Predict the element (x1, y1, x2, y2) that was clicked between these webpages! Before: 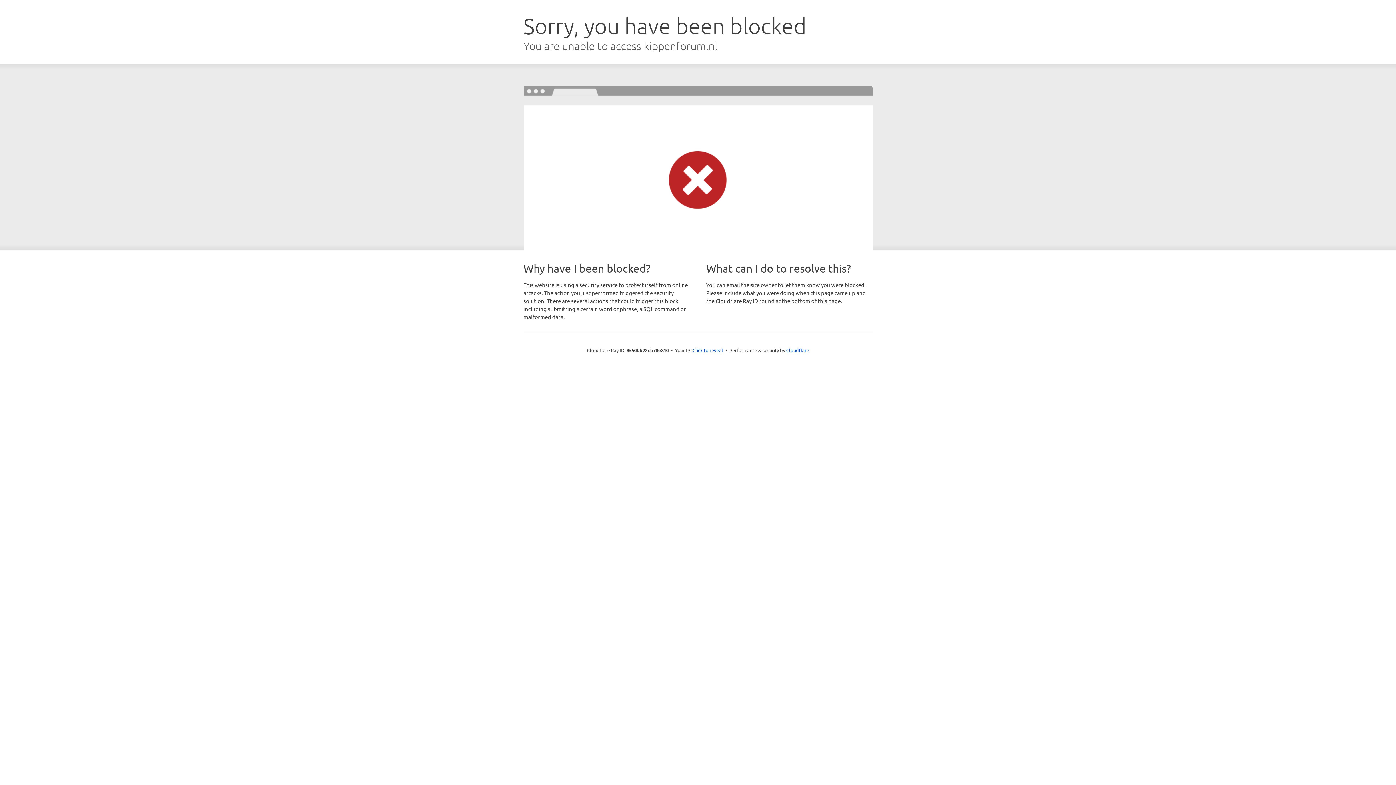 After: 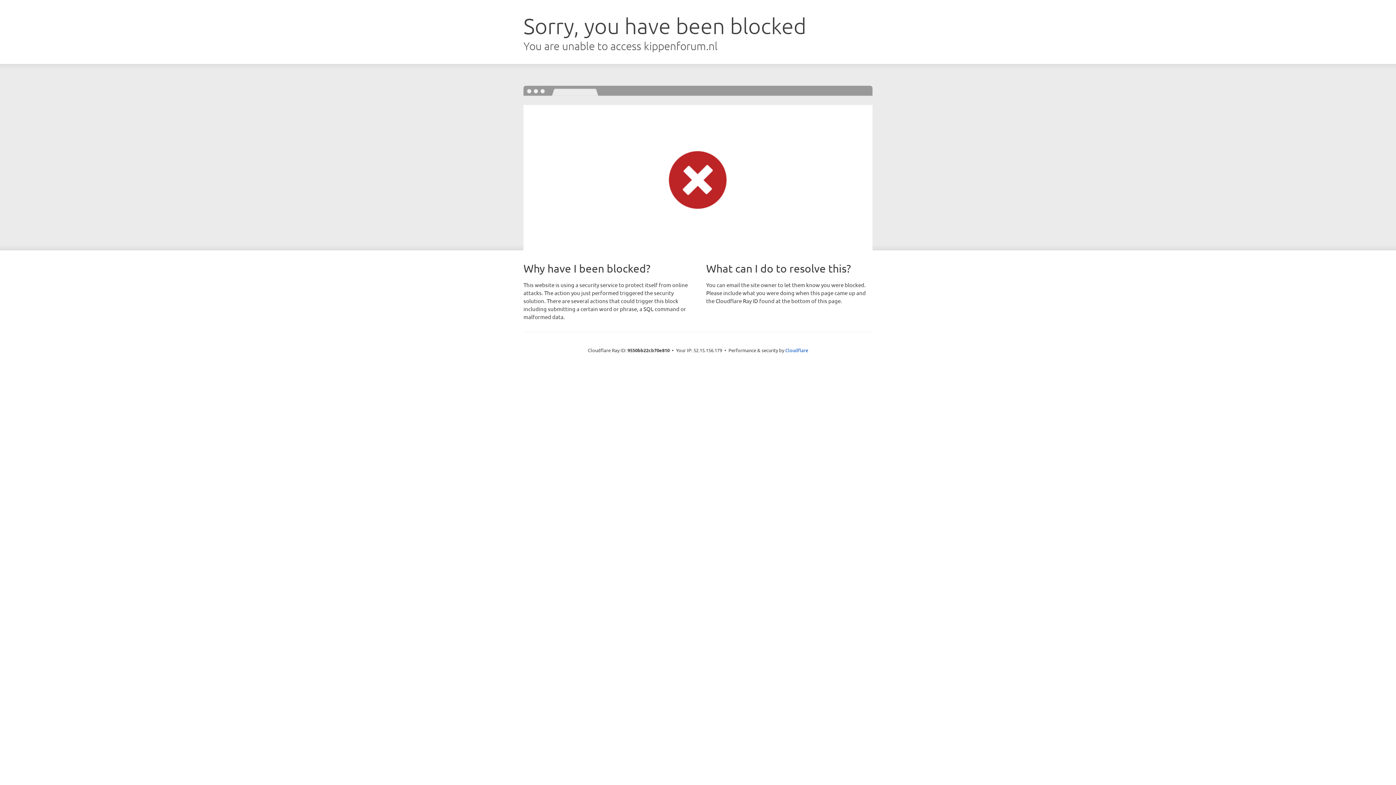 Action: bbox: (692, 346, 723, 353) label: Click to reveal